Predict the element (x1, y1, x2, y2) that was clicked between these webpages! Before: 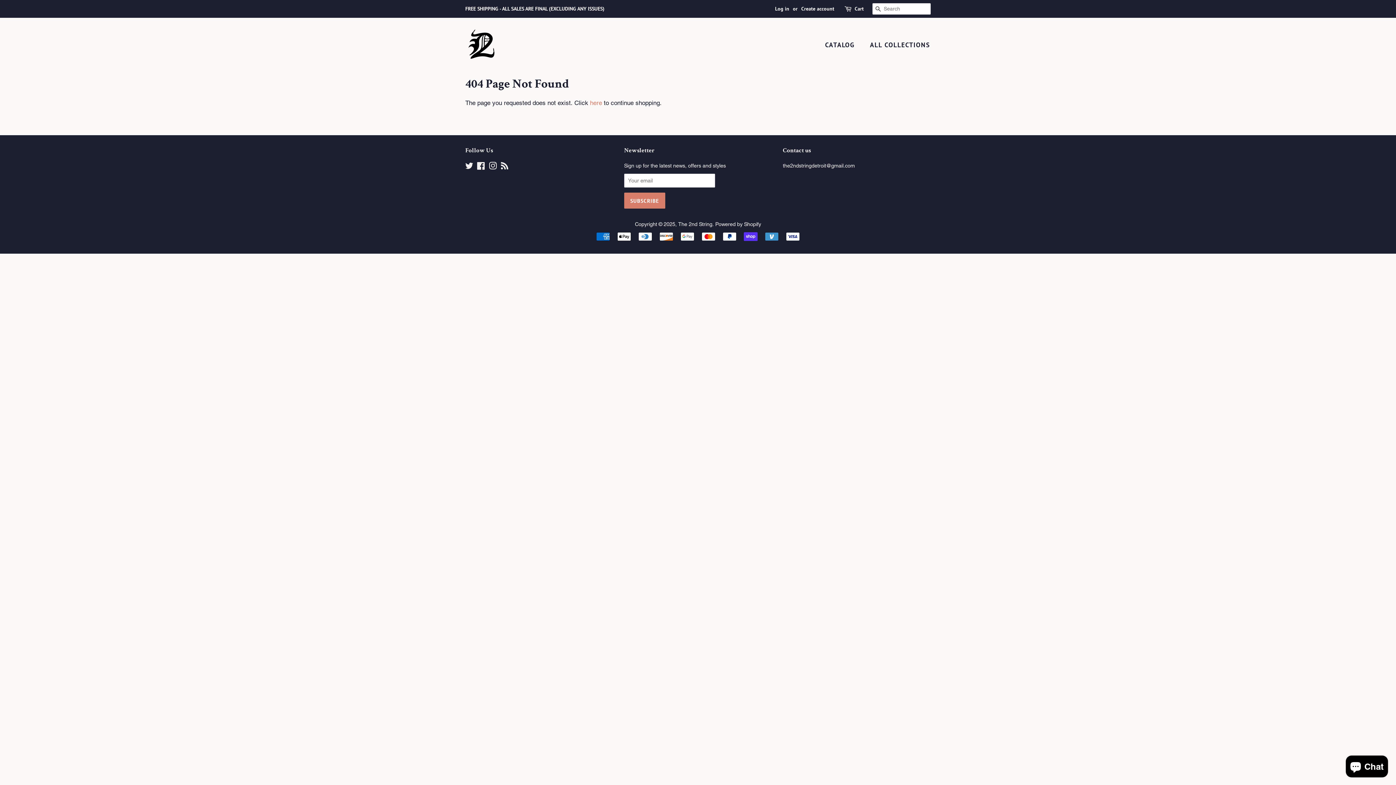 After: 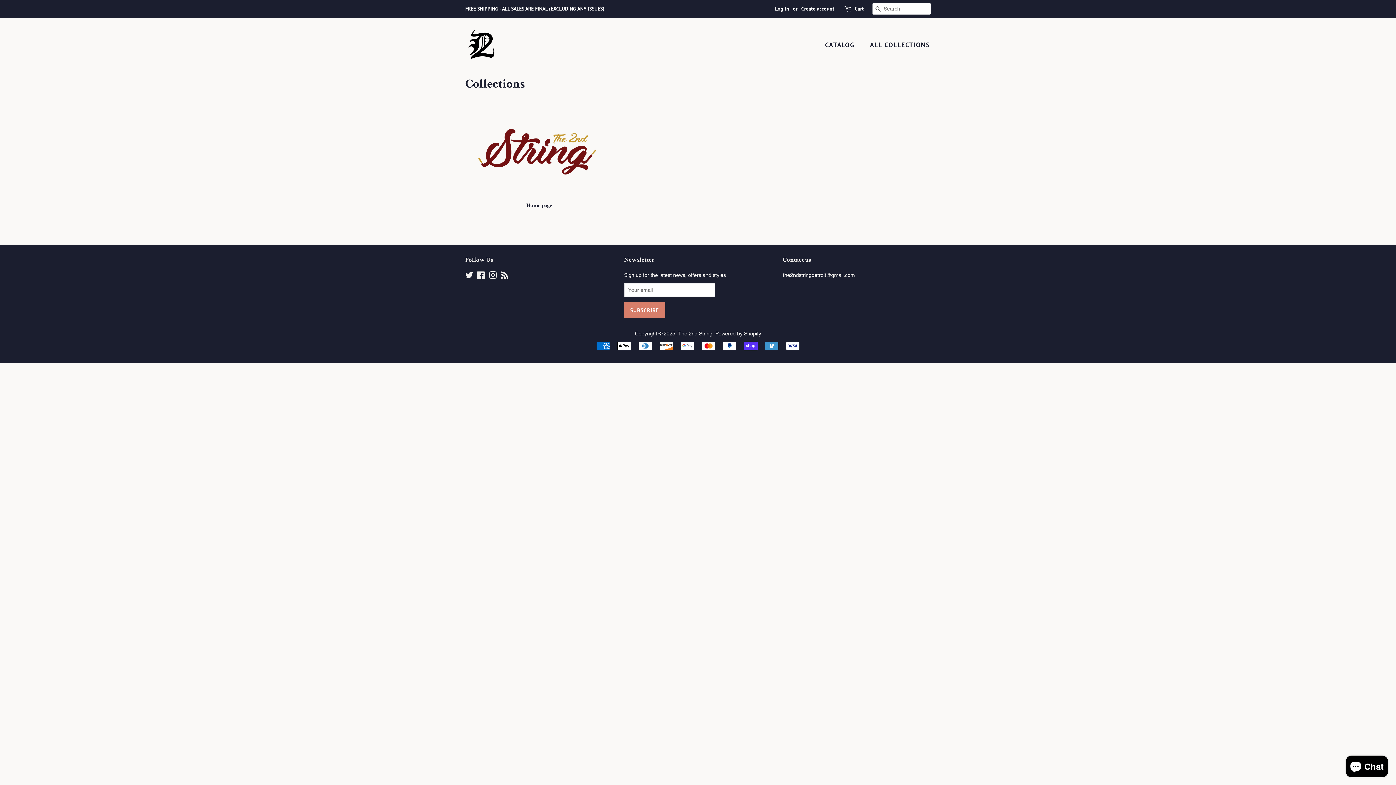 Action: bbox: (864, 37, 930, 53) label: ALL COLLECTIONS